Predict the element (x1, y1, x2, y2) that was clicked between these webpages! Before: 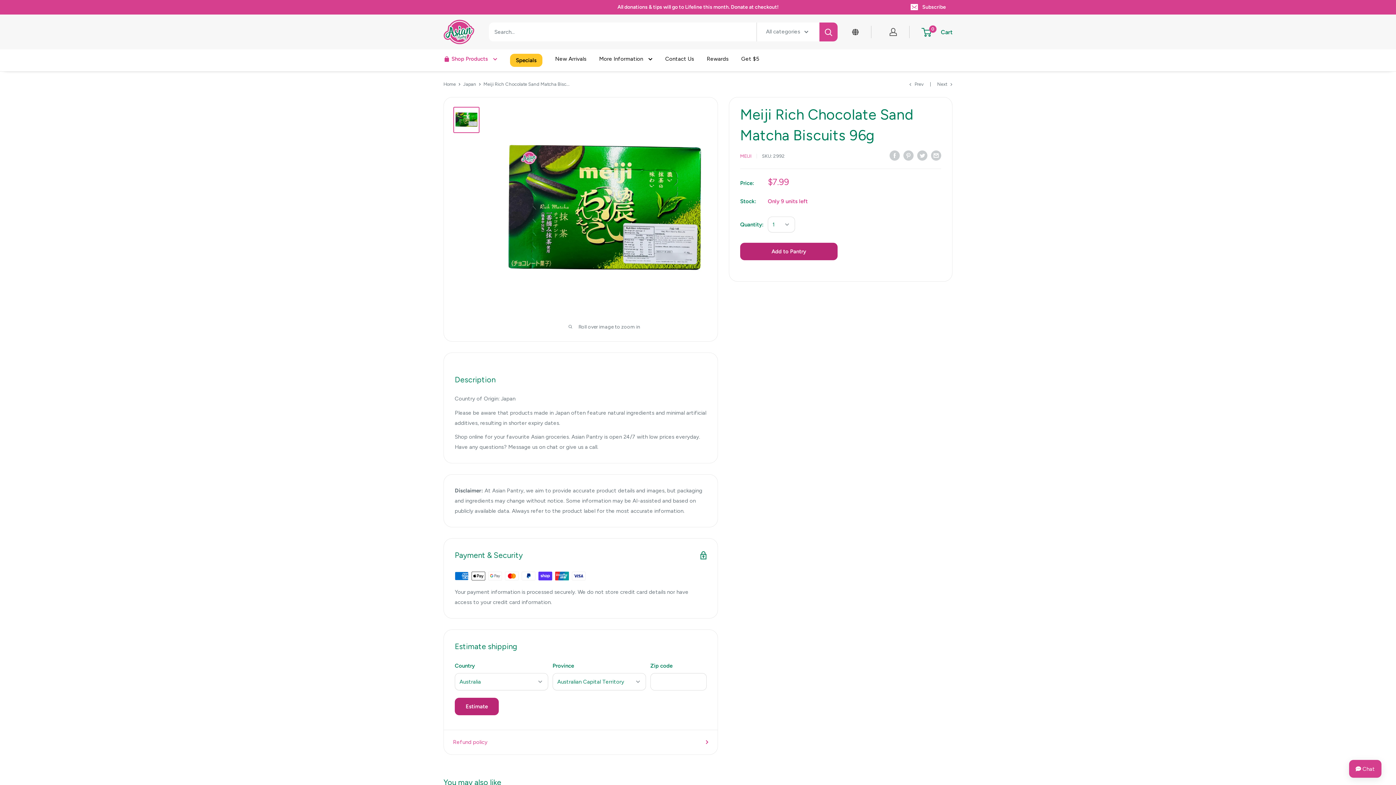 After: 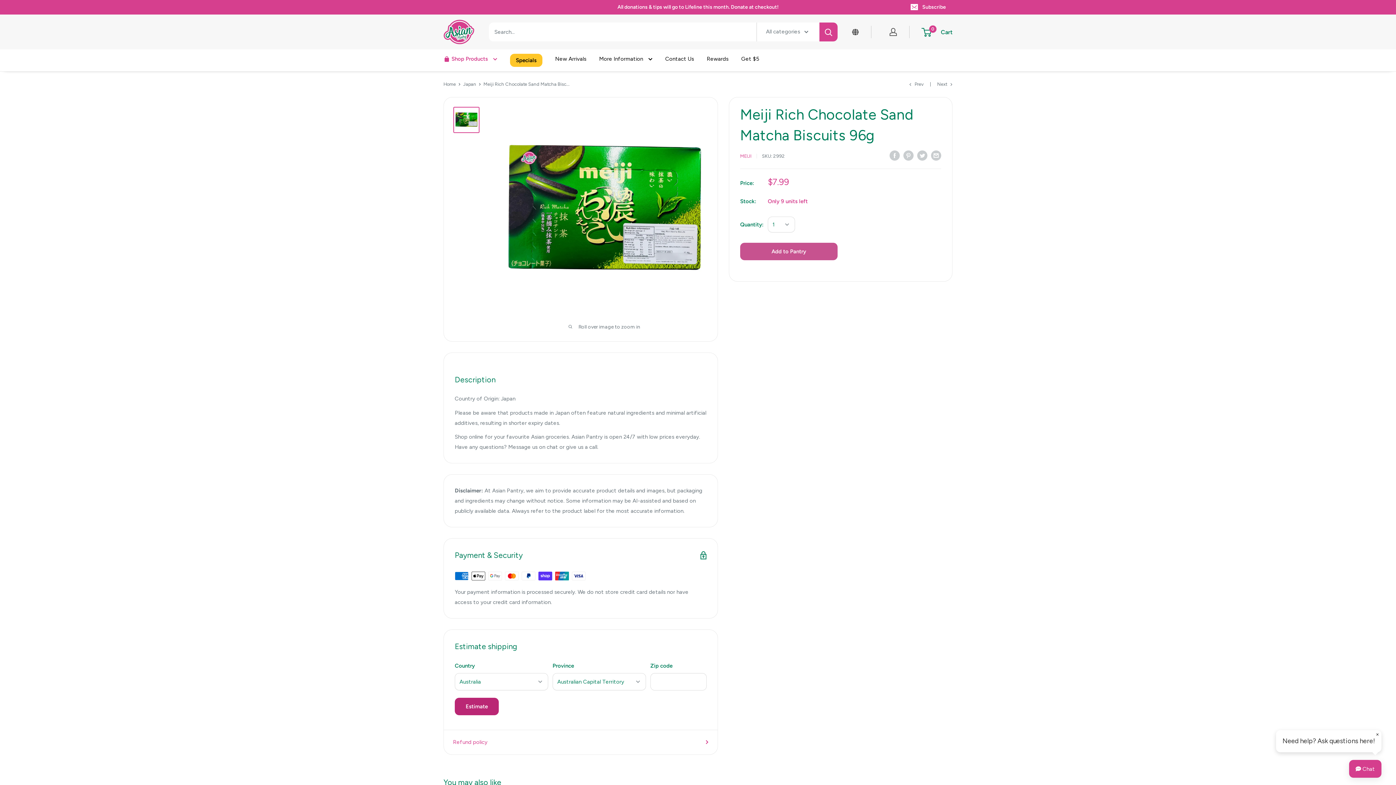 Action: bbox: (740, 242, 837, 260) label: Add to Pantry